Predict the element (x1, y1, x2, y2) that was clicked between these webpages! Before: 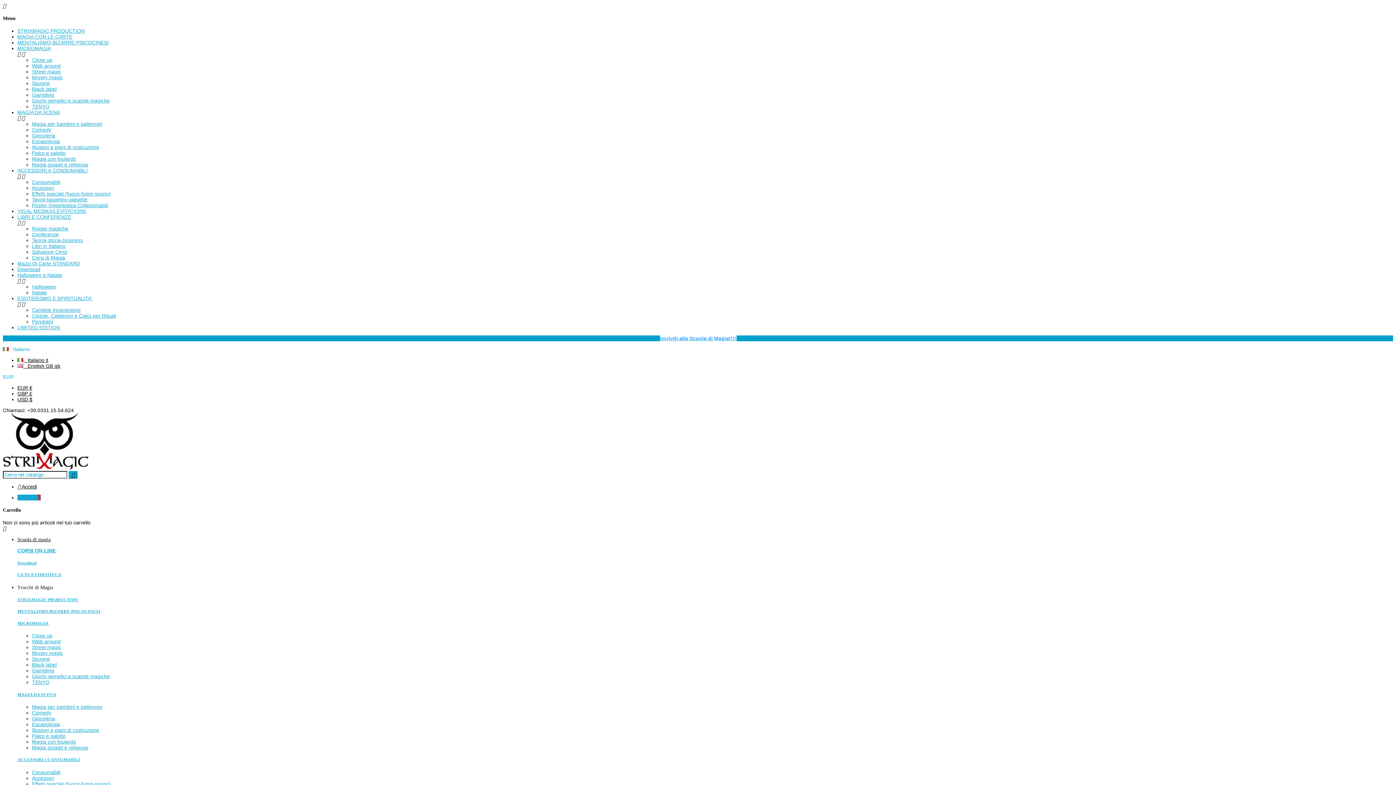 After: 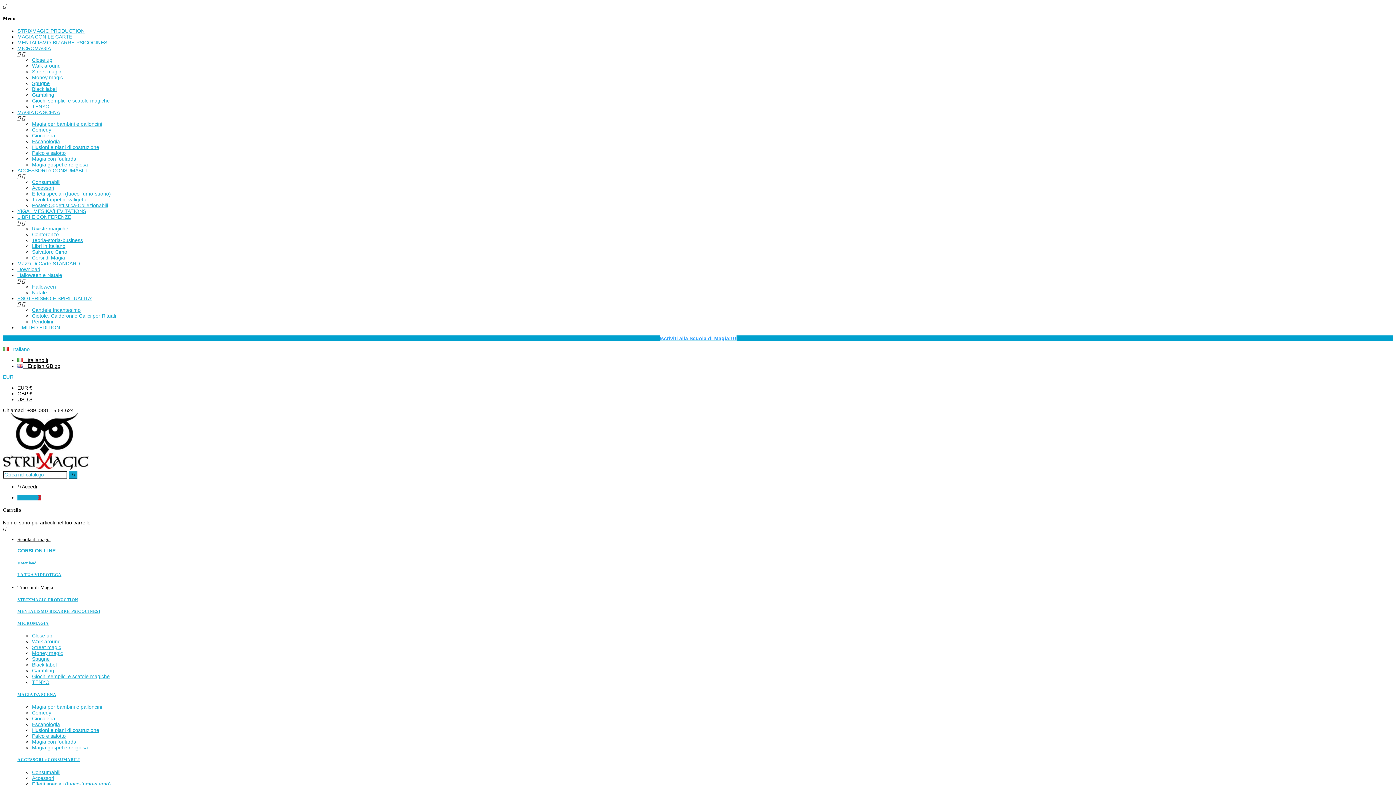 Action: bbox: (32, 769, 60, 775) label: Consumabili